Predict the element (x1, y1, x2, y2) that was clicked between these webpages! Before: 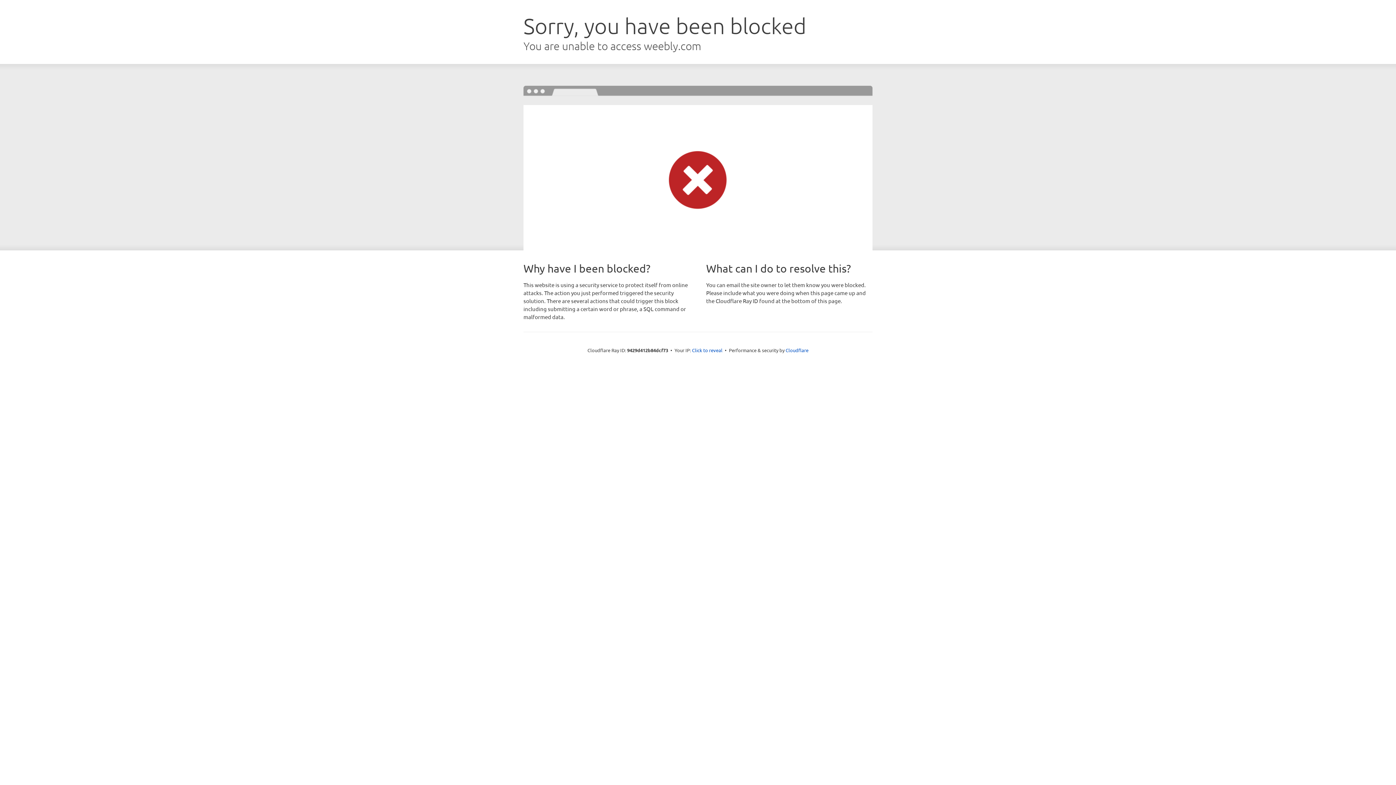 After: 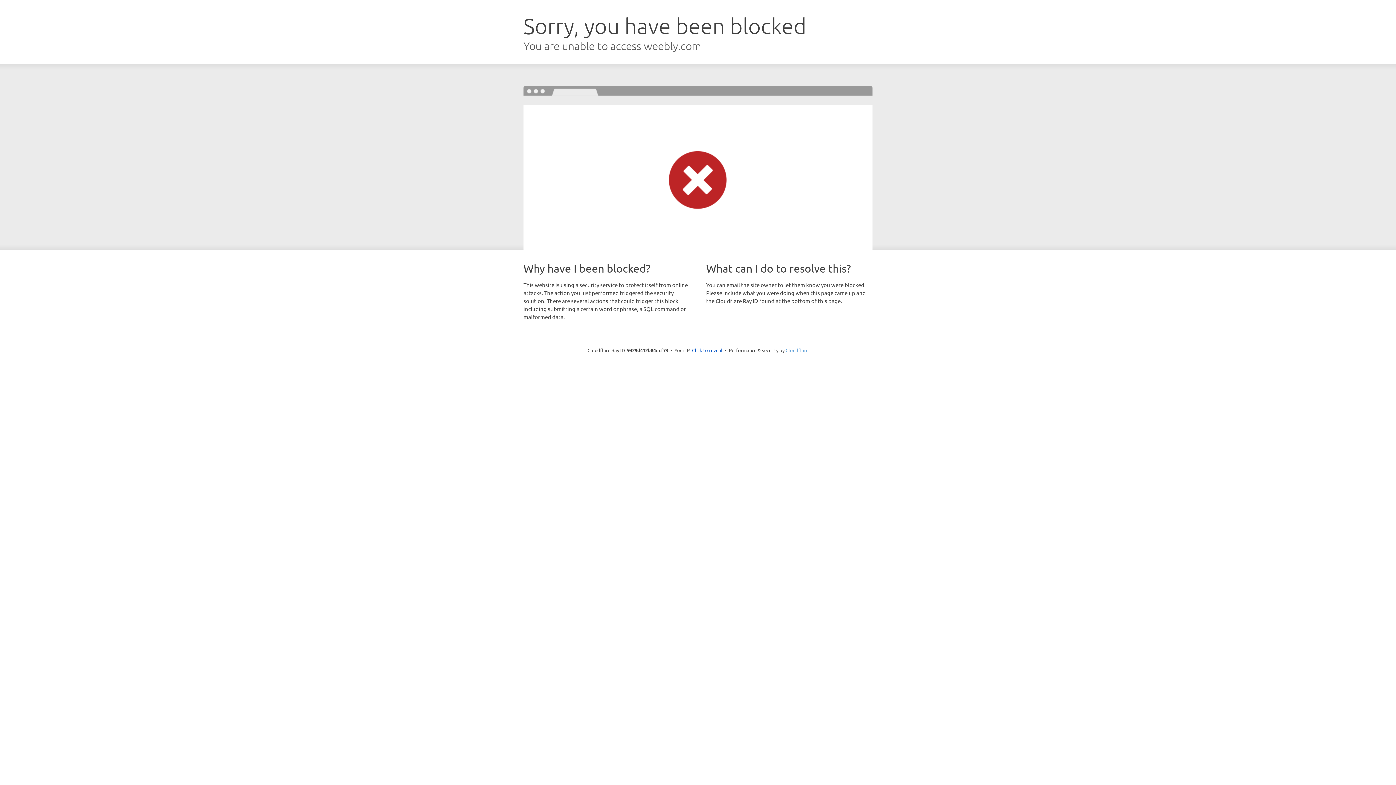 Action: label: Cloudflare bbox: (785, 347, 808, 353)